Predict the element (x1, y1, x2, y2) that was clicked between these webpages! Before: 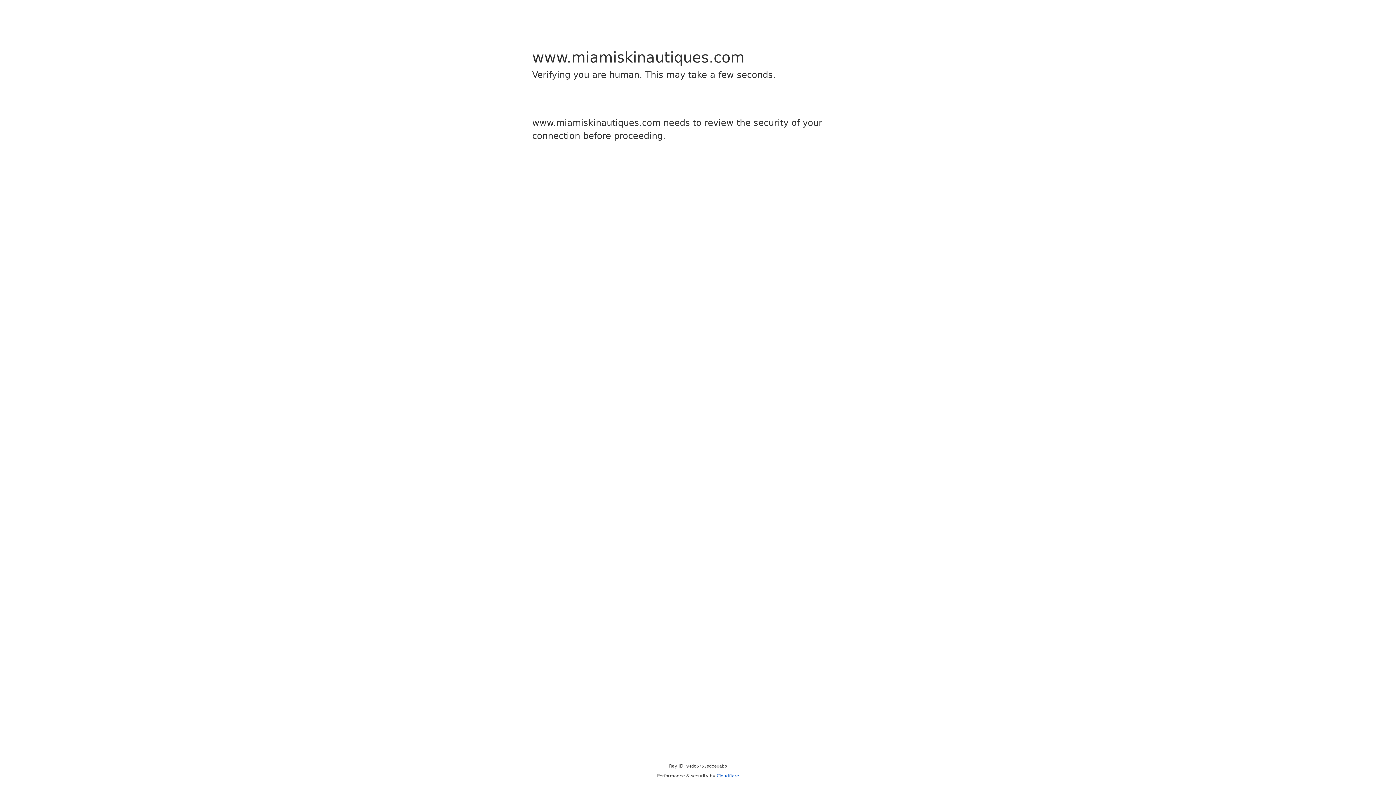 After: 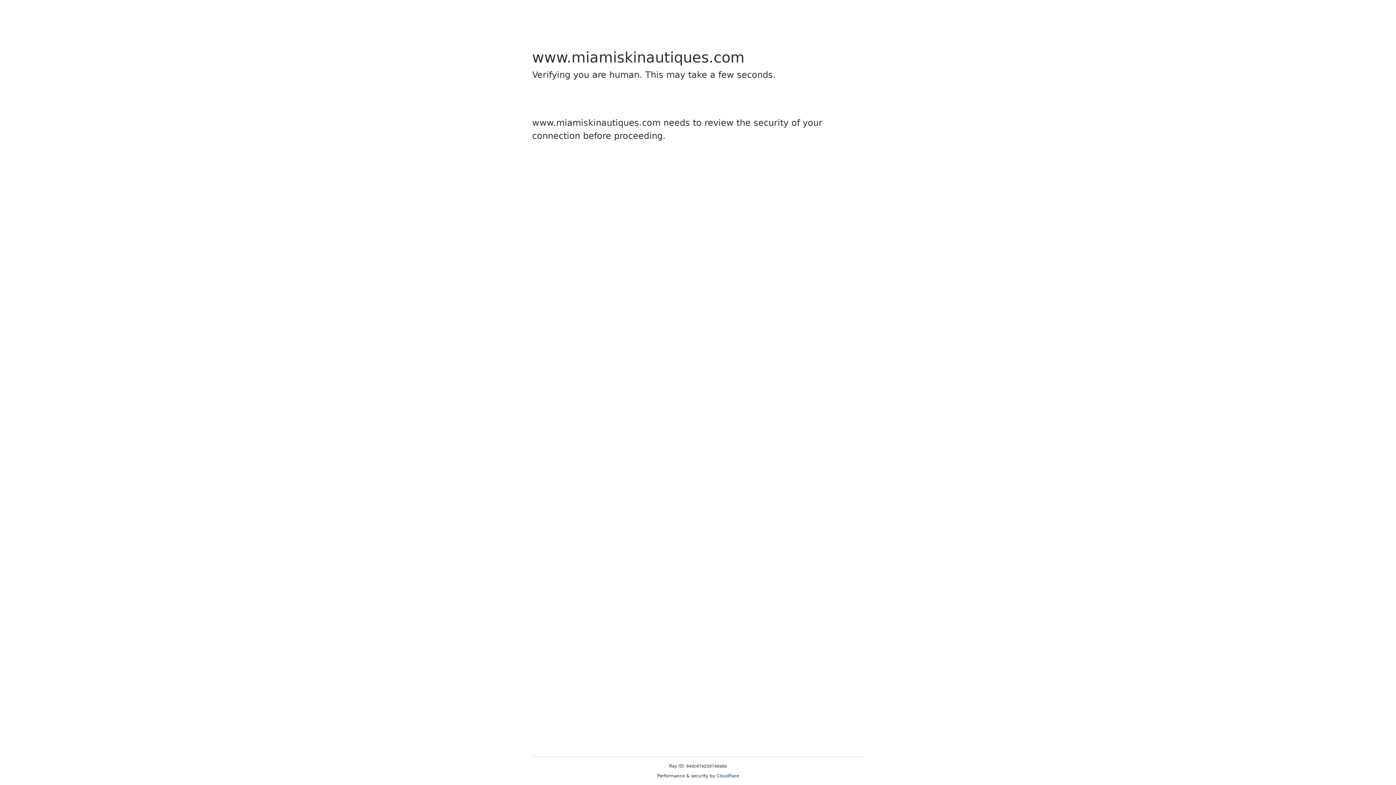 Action: label: Cloudflare bbox: (716, 773, 739, 778)